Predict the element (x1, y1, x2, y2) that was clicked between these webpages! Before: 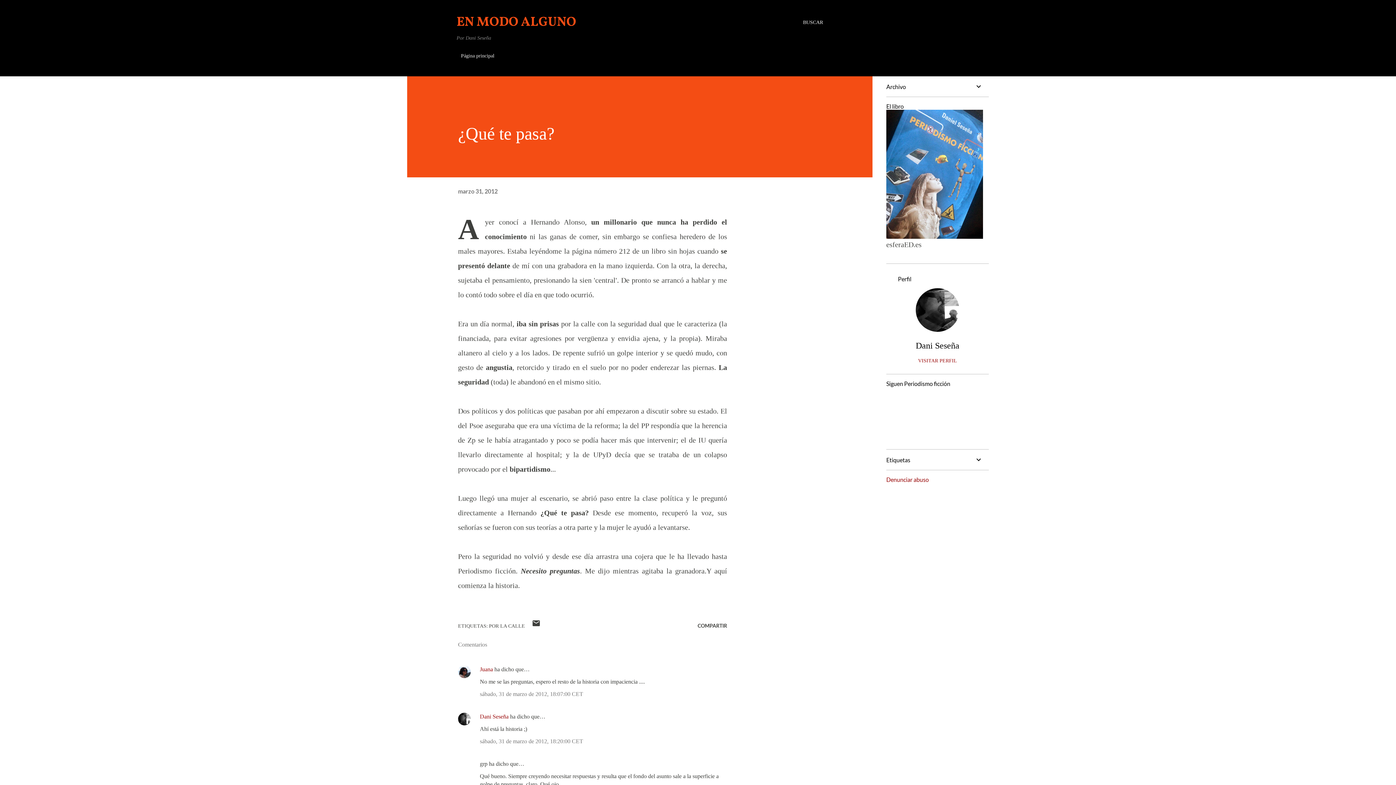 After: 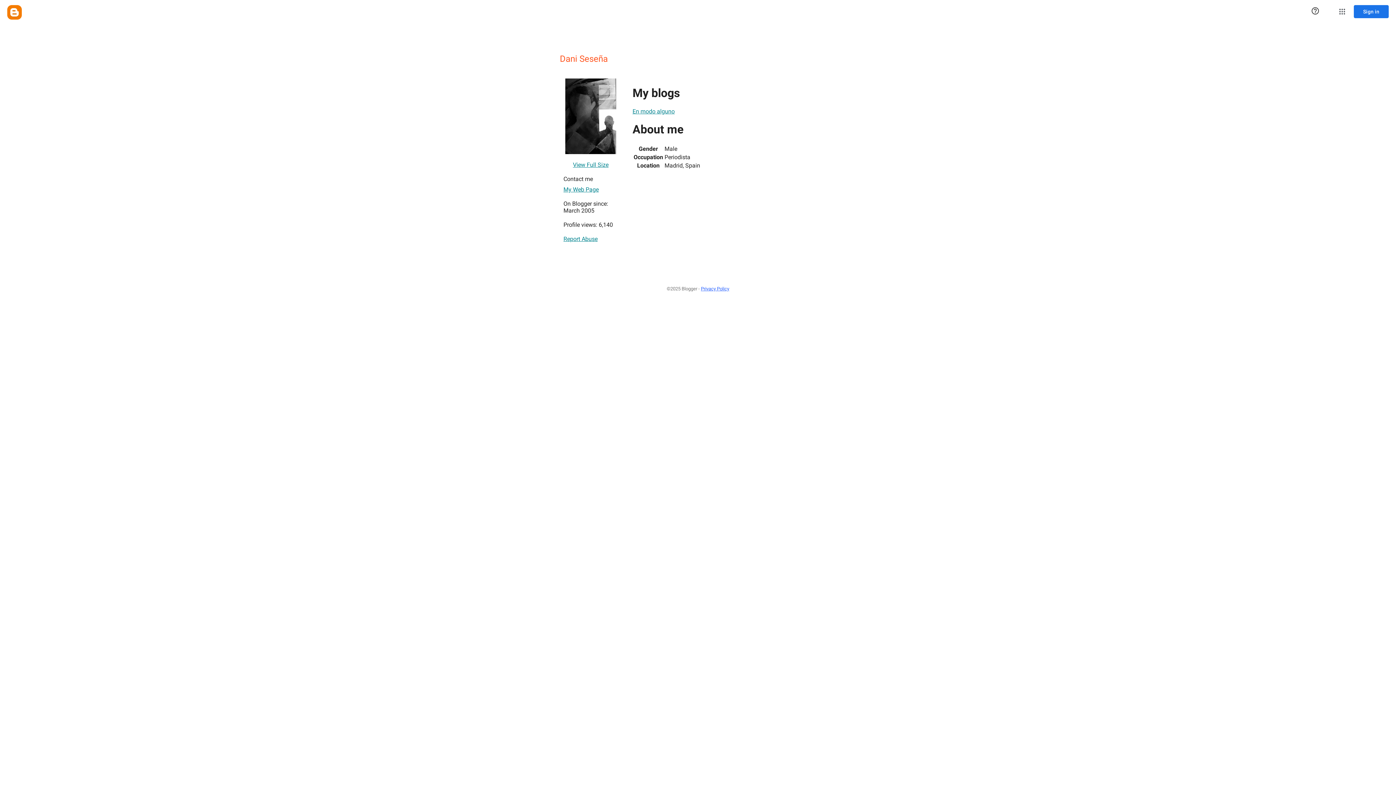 Action: label: VISITAR PERFIL bbox: (886, 358, 989, 364)